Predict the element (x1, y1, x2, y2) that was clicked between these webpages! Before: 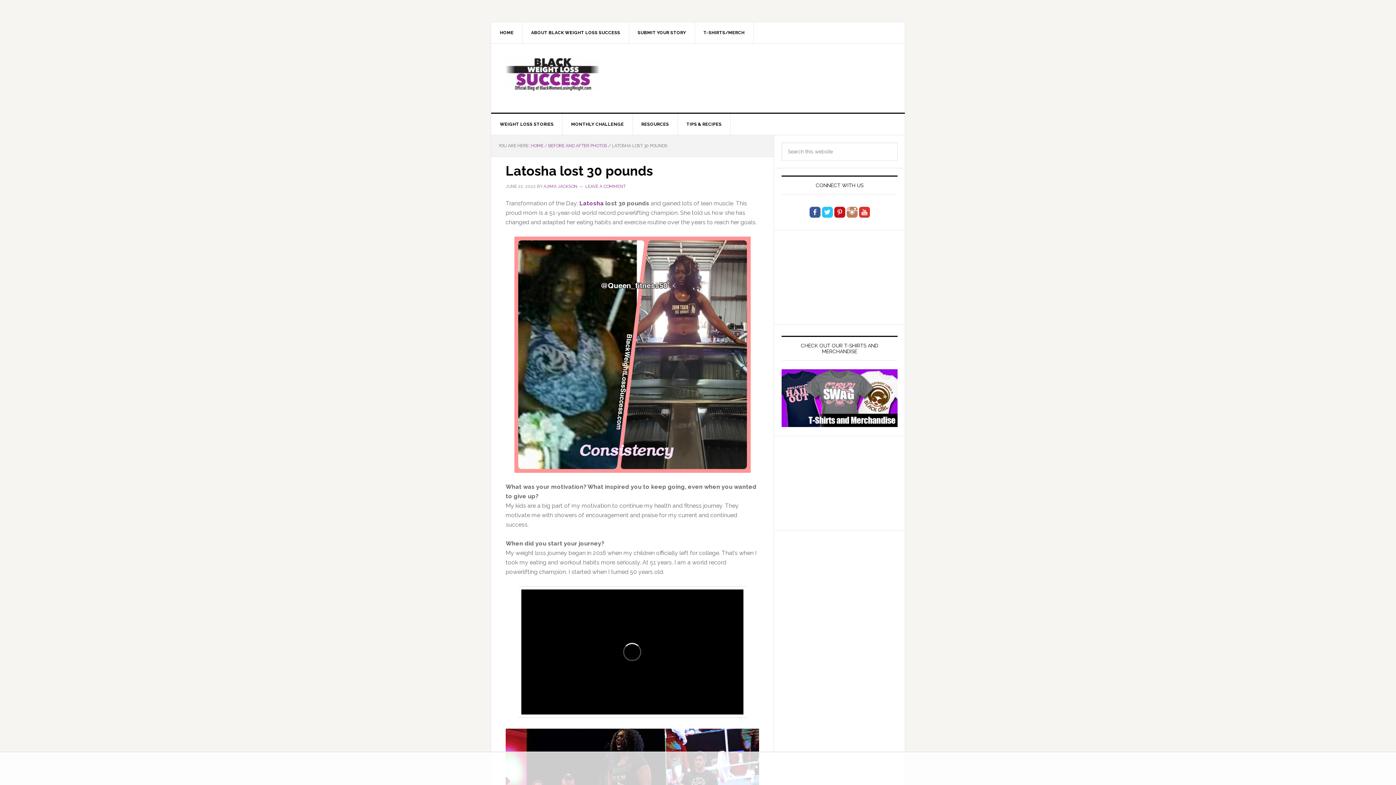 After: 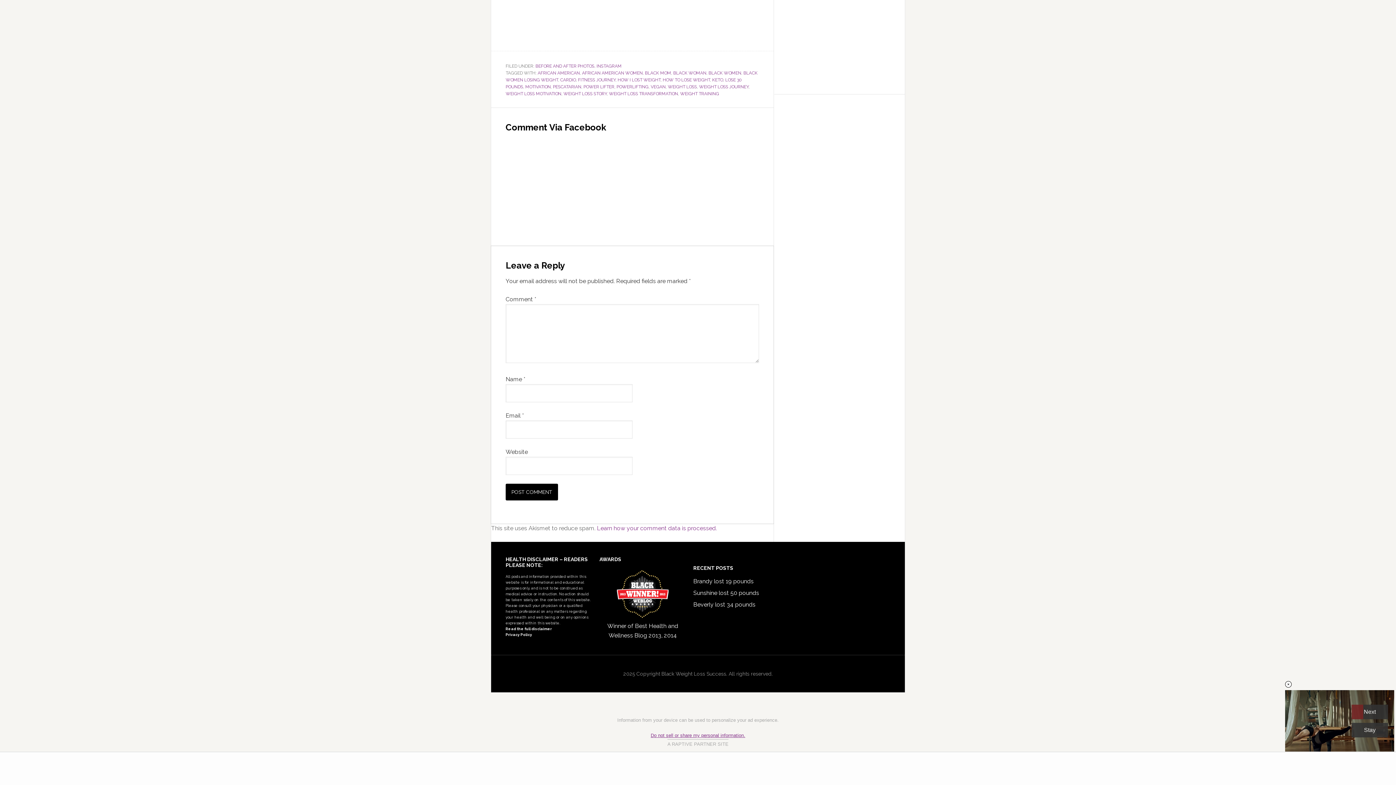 Action: label: LEAVE A COMMENT bbox: (585, 184, 625, 189)